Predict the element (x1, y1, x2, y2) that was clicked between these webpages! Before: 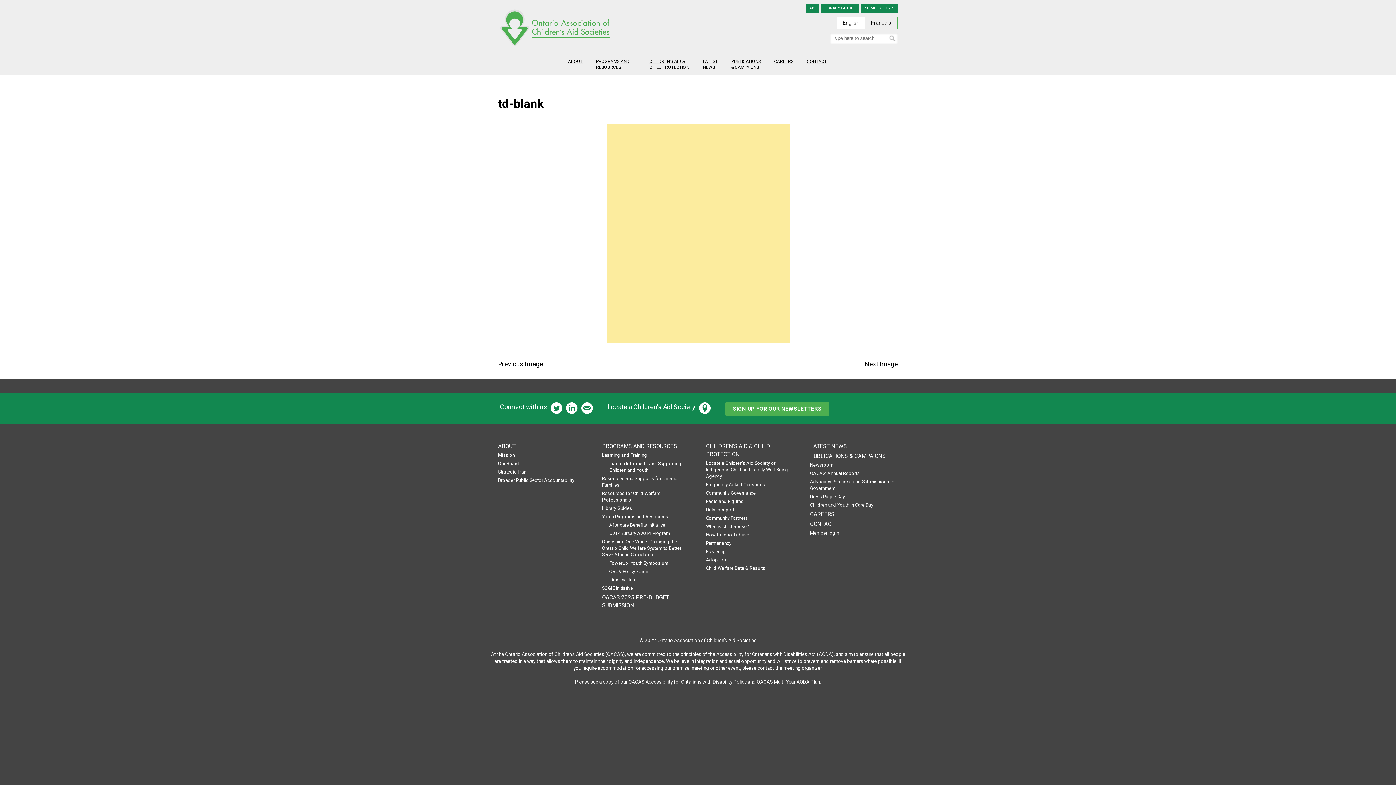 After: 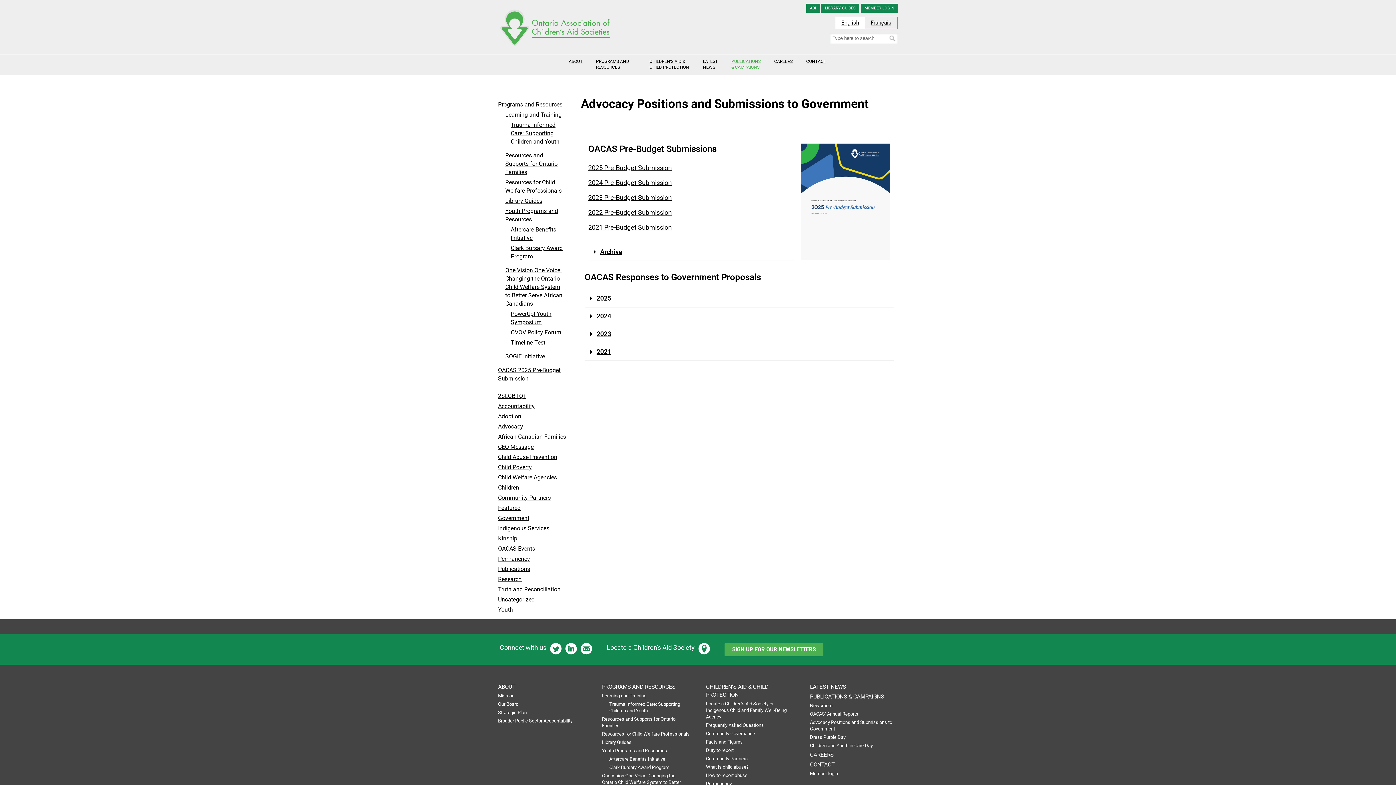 Action: bbox: (810, 479, 898, 493) label: Advocacy Positions and Submissions to Government